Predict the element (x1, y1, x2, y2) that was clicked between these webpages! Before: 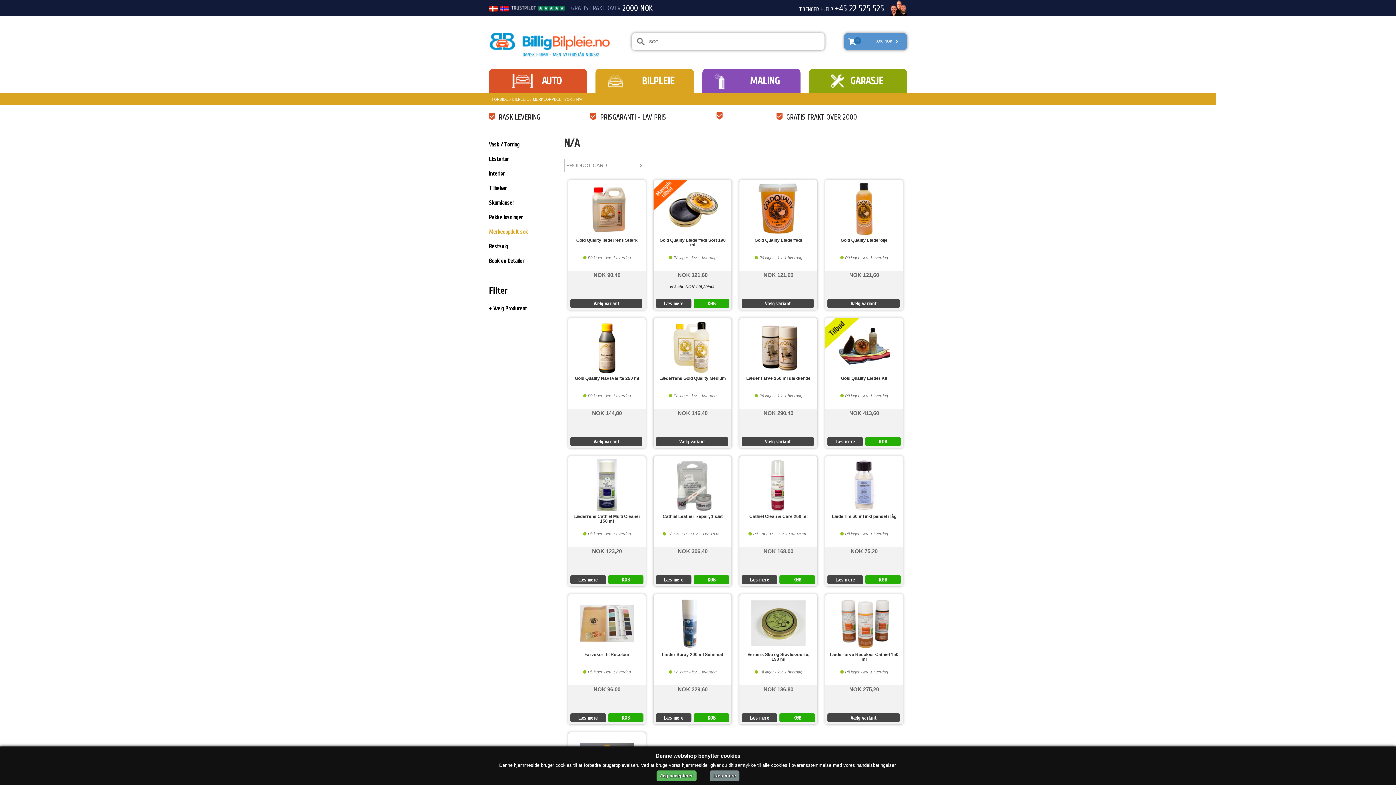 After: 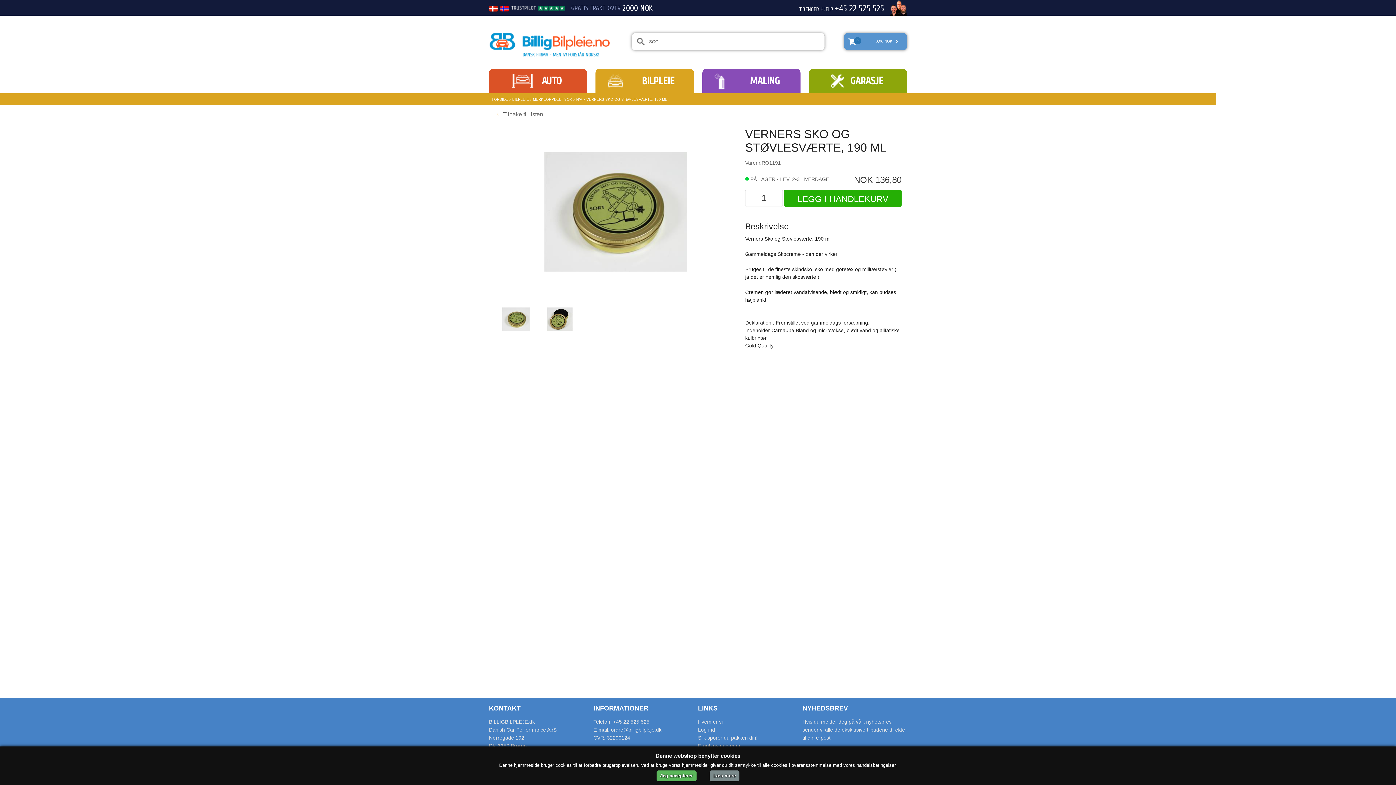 Action: bbox: (739, 685, 817, 691) label: NOK 136,80